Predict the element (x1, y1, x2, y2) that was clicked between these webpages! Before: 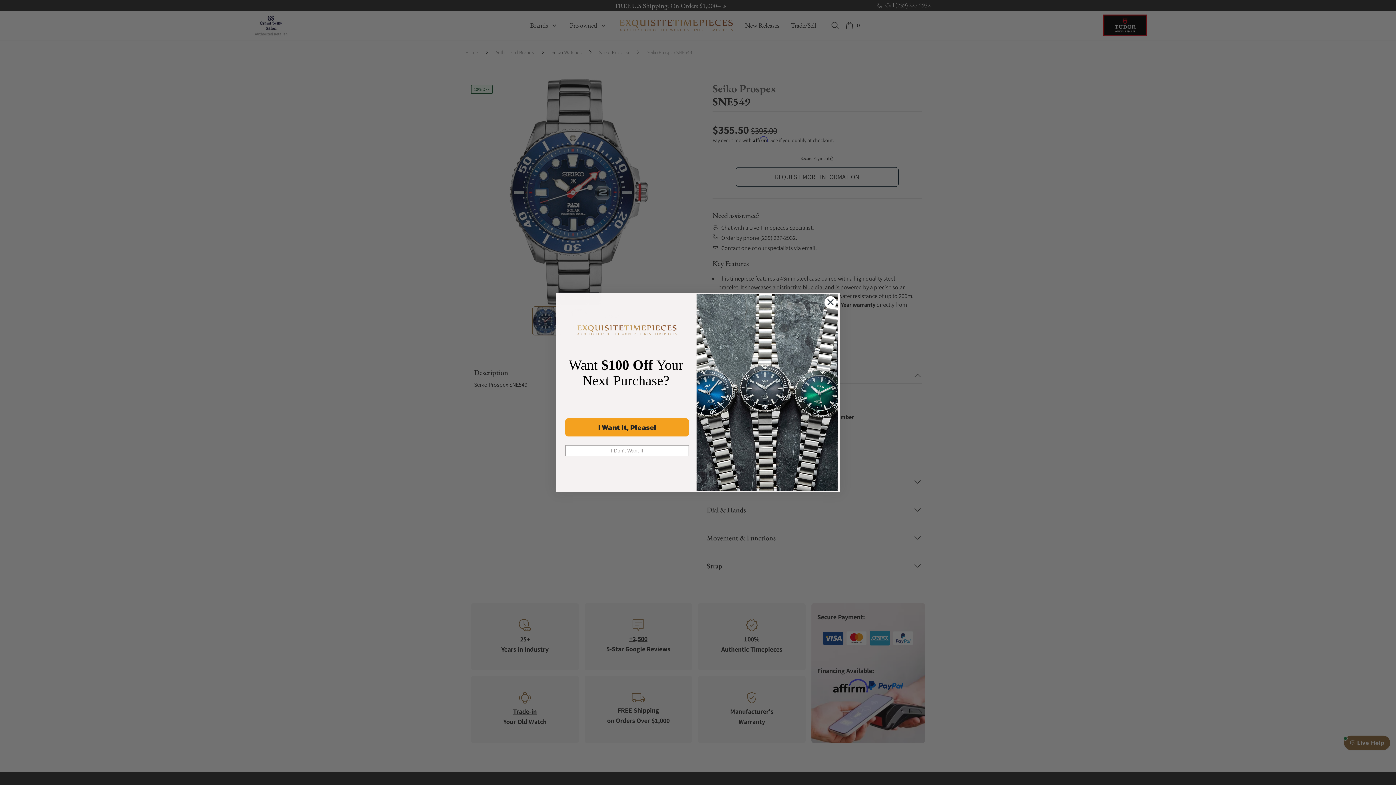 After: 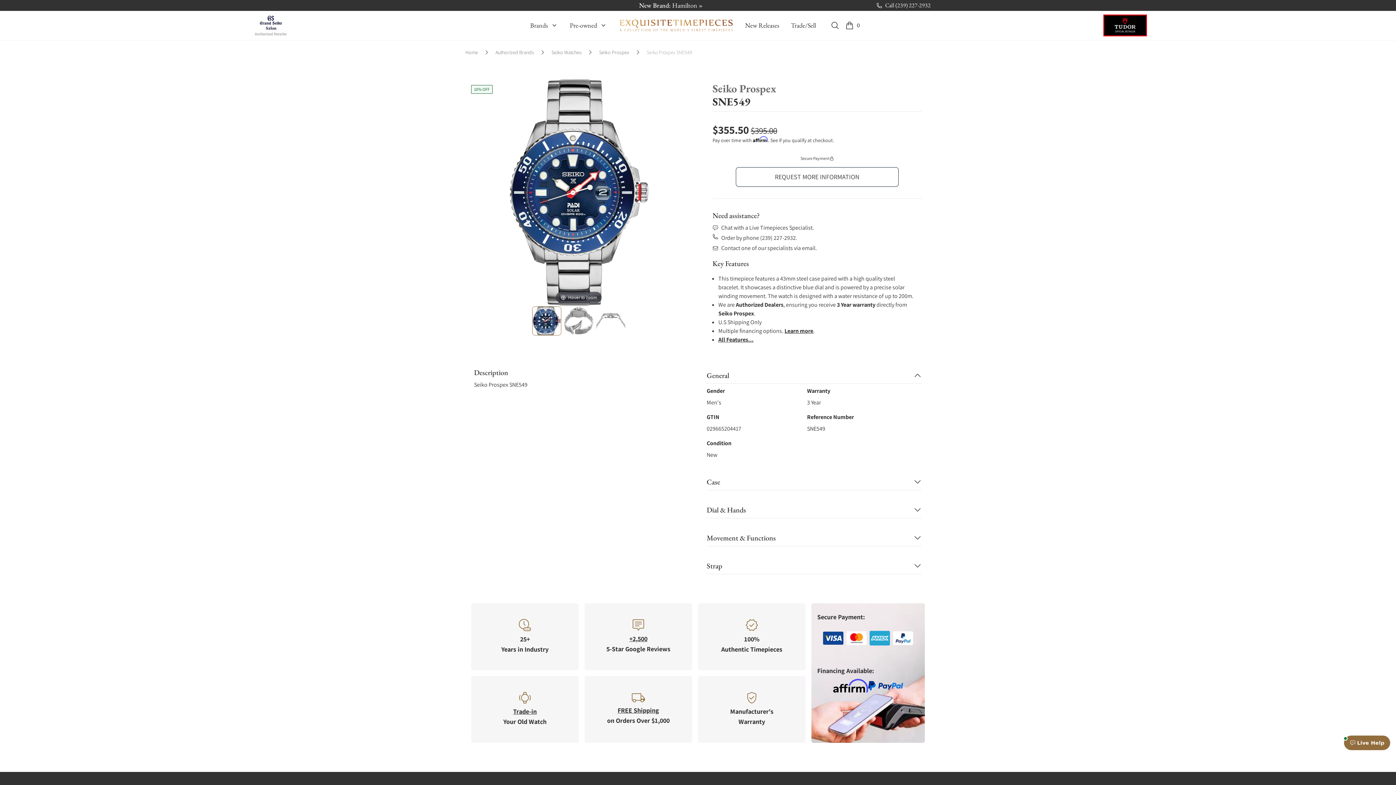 Action: bbox: (824, 296, 837, 308) label: Close dialog